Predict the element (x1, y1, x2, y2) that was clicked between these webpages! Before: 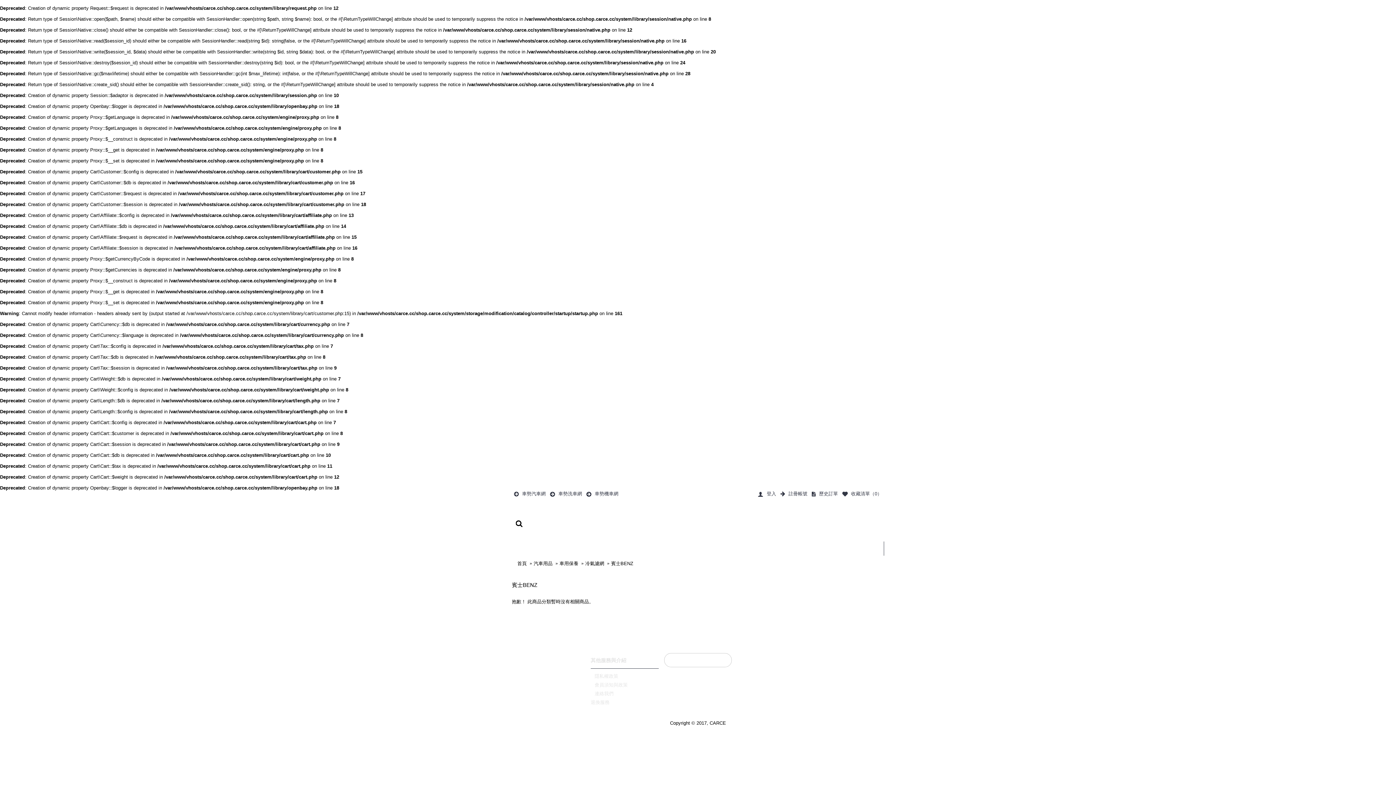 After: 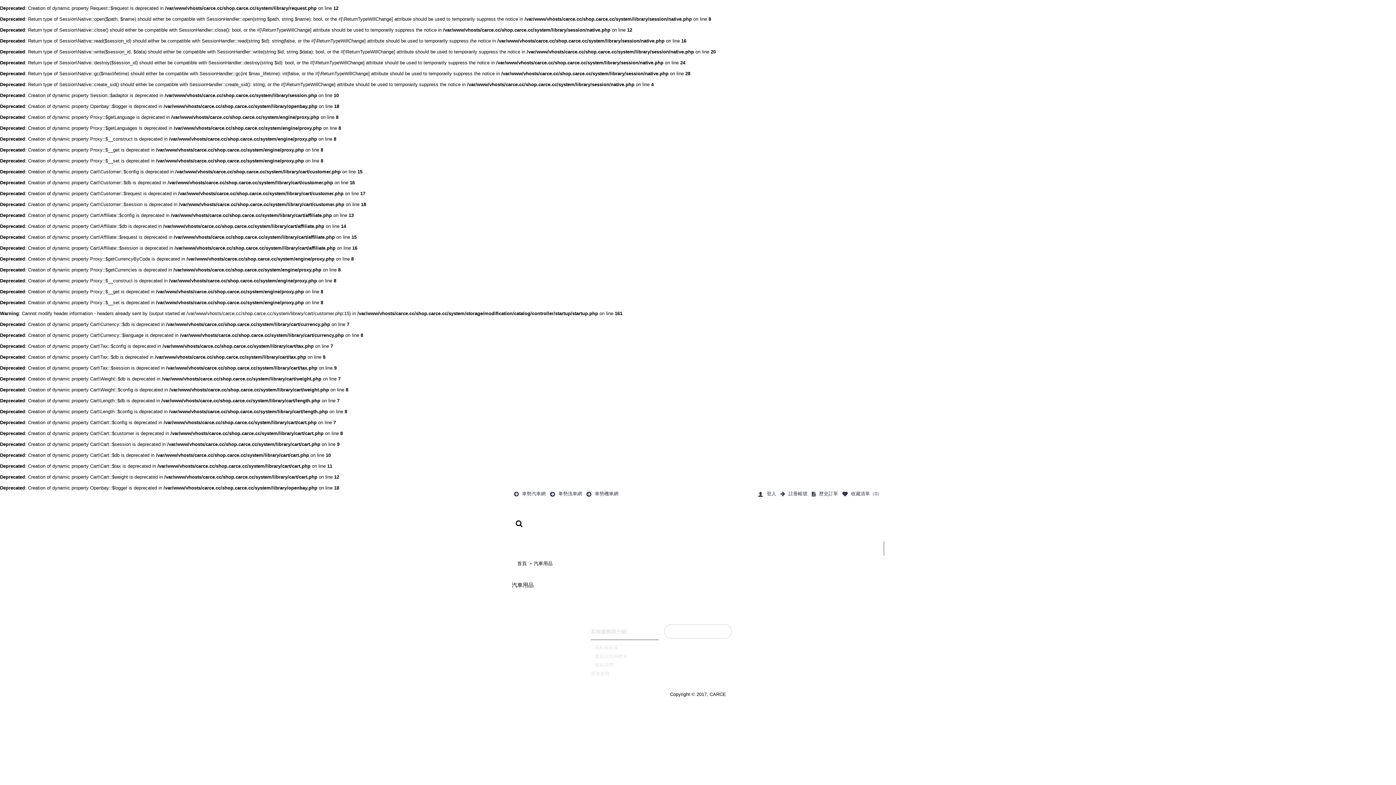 Action: label: 汽車用品 bbox: (565, 541, 618, 556)